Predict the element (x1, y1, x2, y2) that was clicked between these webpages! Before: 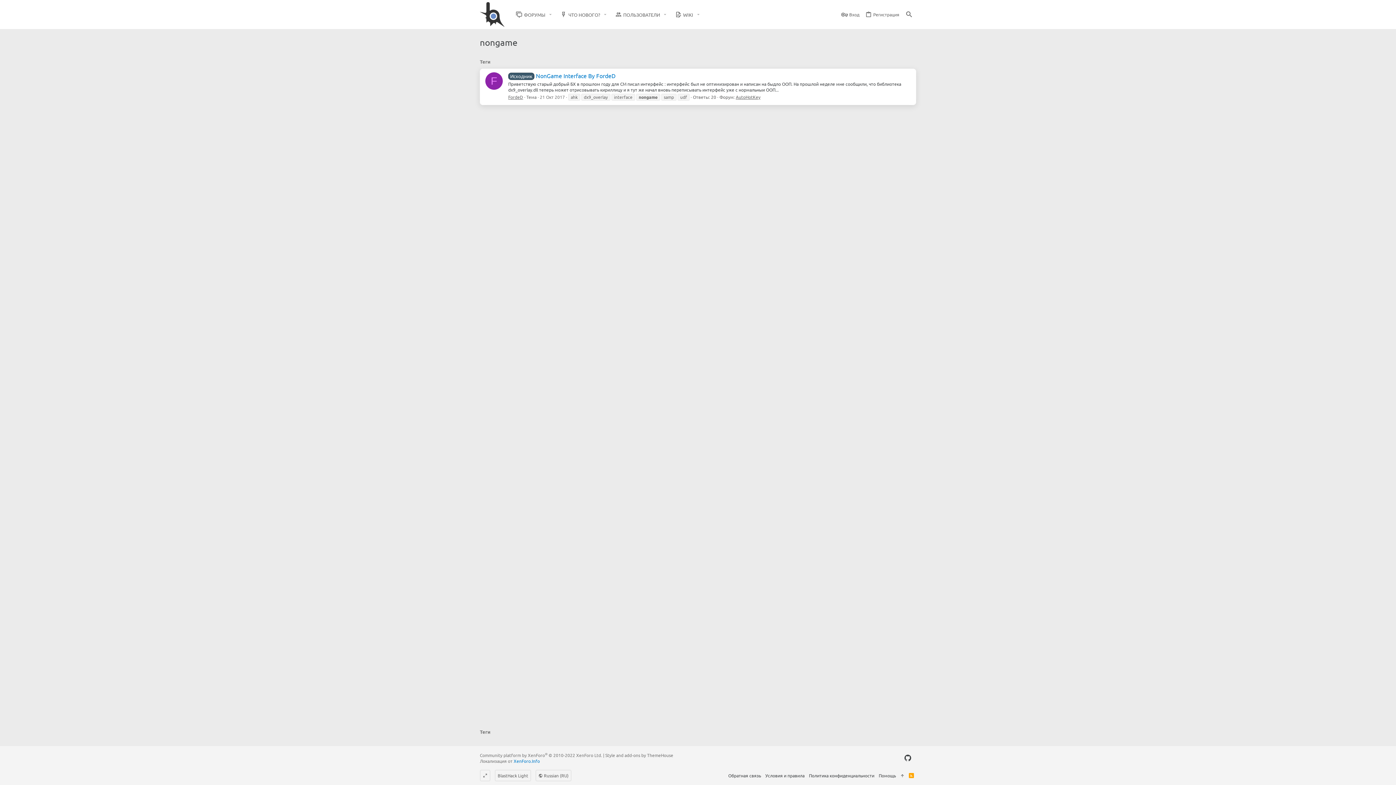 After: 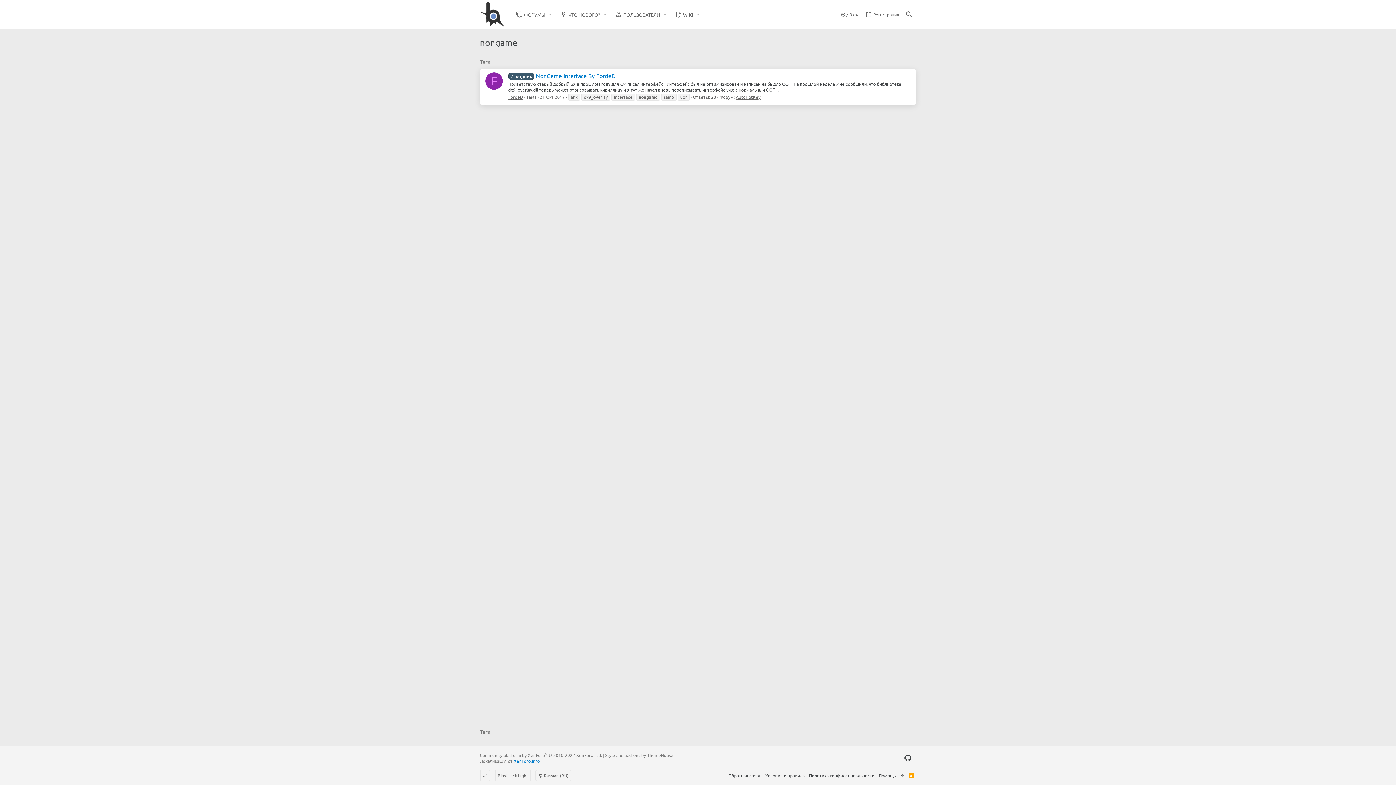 Action: label: RSS bbox: (906, 770, 916, 781)